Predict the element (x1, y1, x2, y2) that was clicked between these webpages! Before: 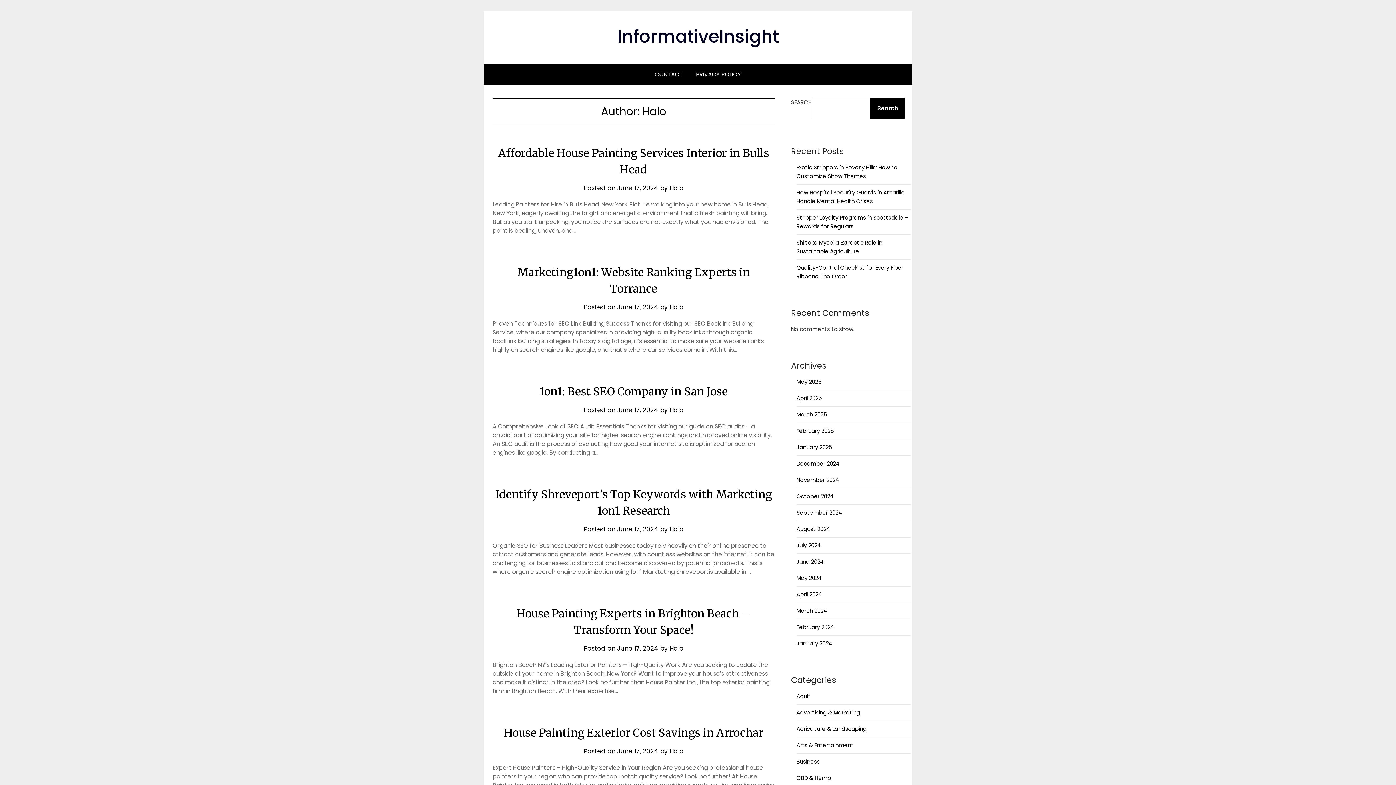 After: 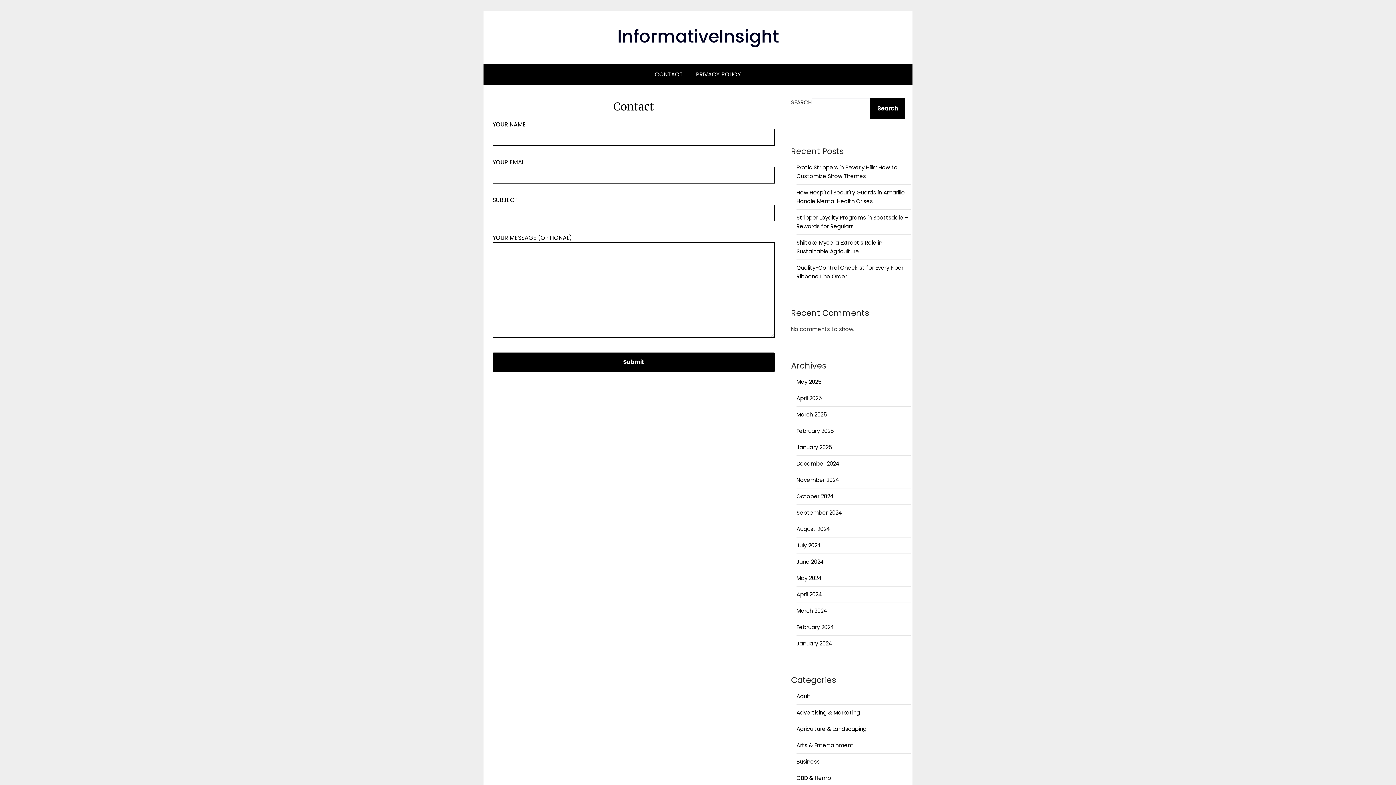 Action: label: CONTACT bbox: (649, 64, 689, 84)